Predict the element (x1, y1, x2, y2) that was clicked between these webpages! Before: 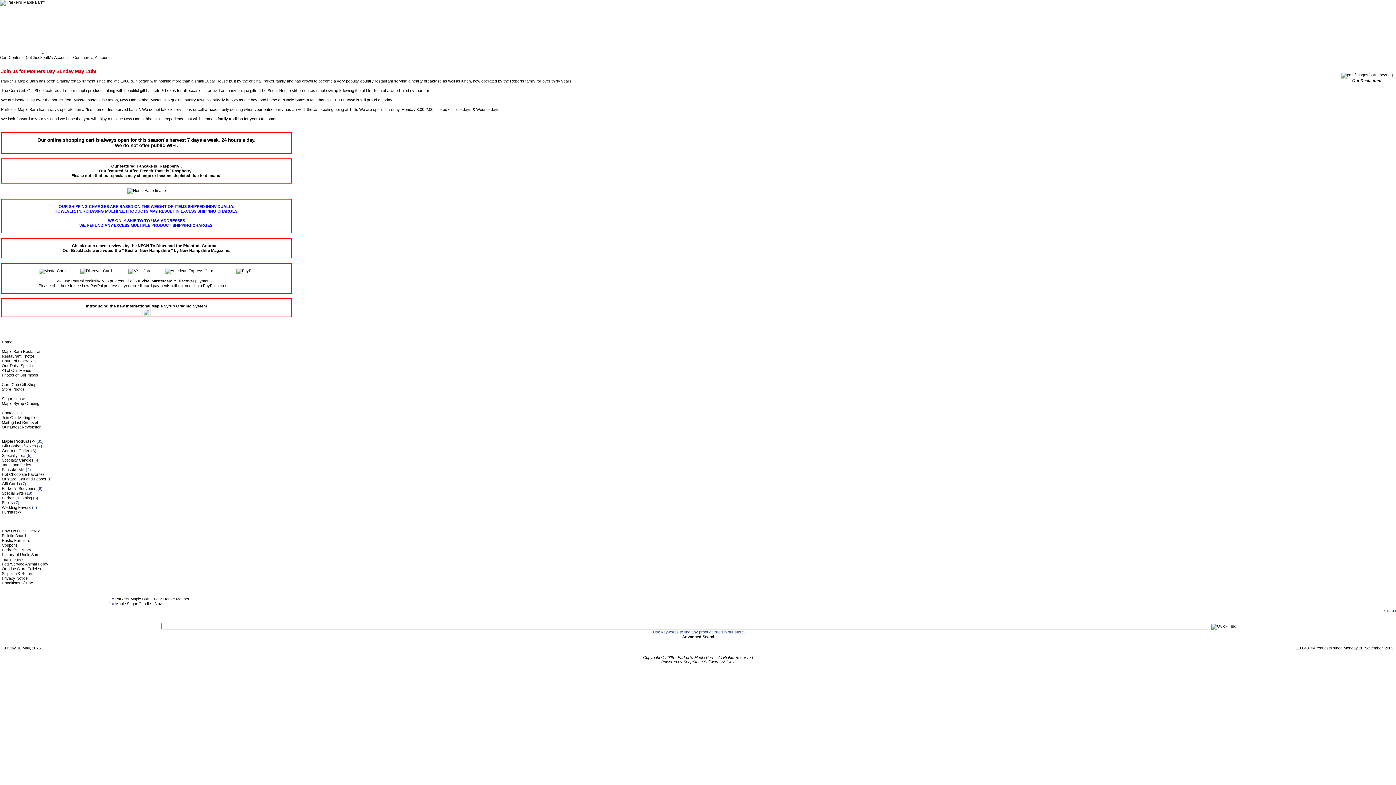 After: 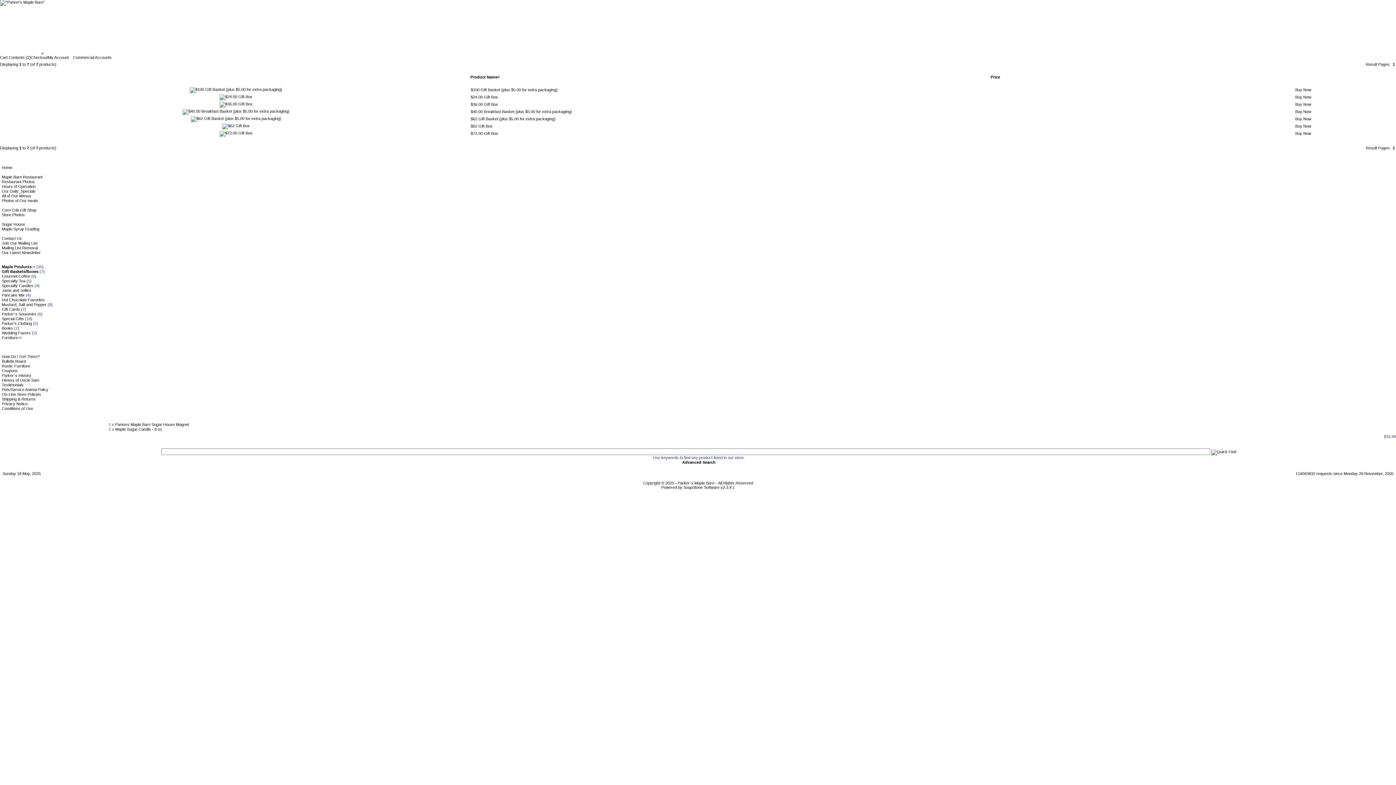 Action: bbox: (140, 88, 176, 92) label: gift baskets & boxes